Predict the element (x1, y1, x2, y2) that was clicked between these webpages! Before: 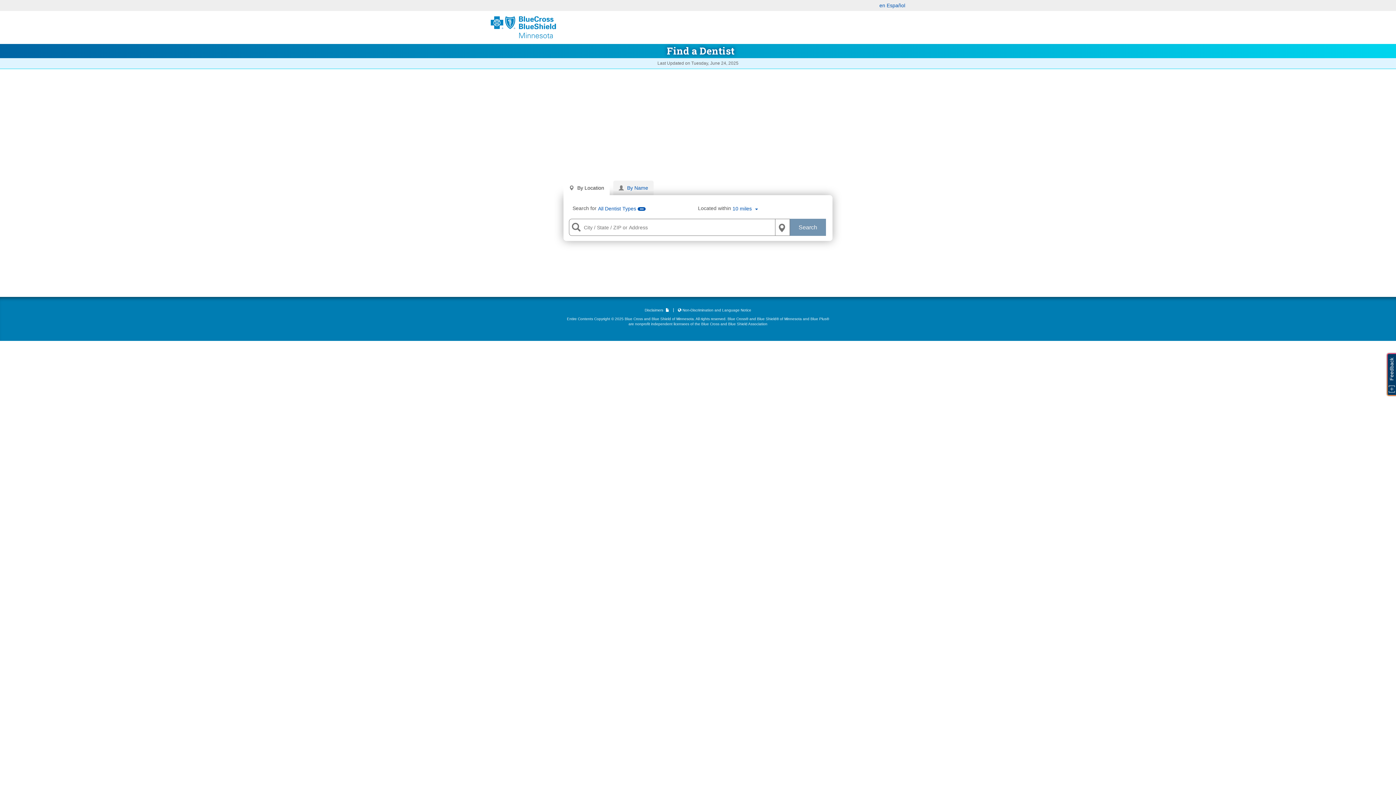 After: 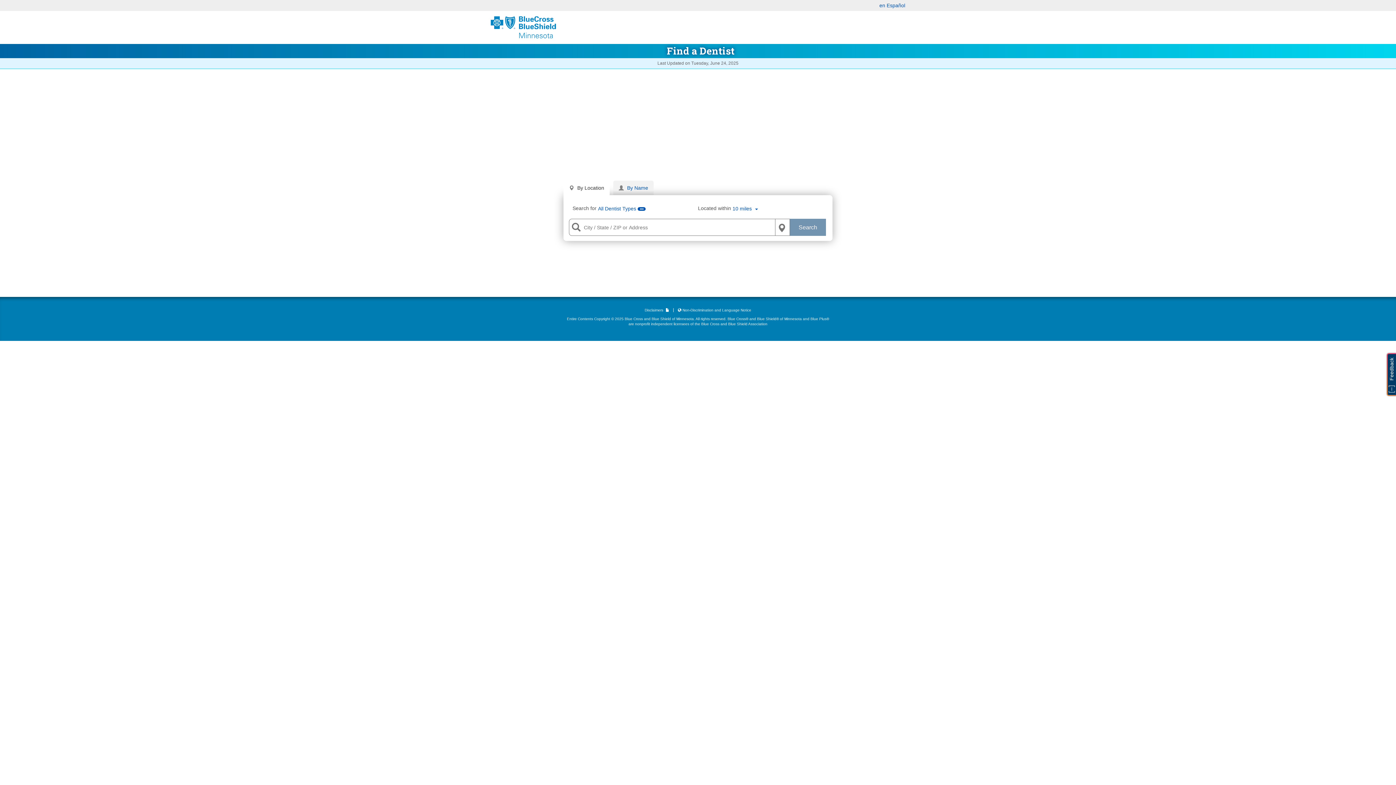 Action: bbox: (667, 44, 734, 57) label: Find a Dentist